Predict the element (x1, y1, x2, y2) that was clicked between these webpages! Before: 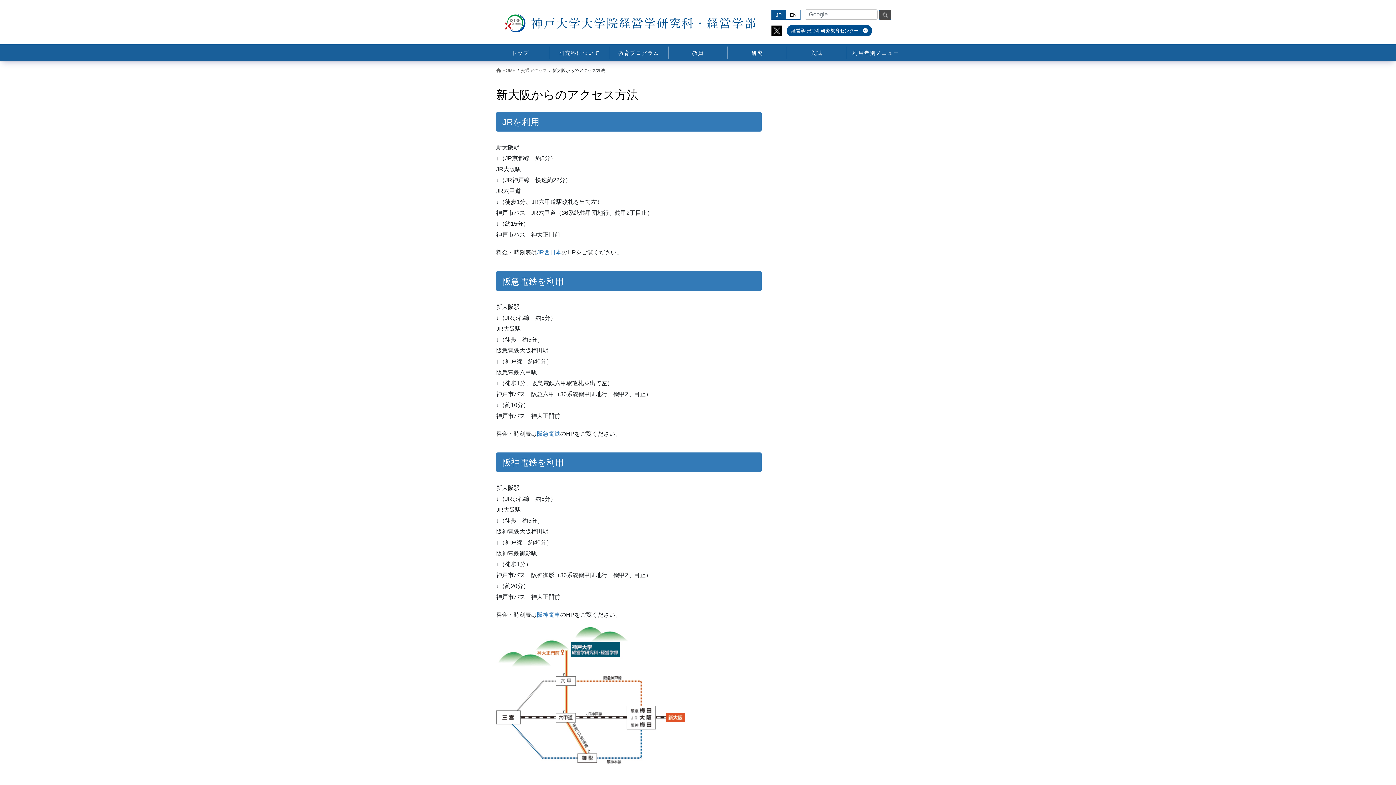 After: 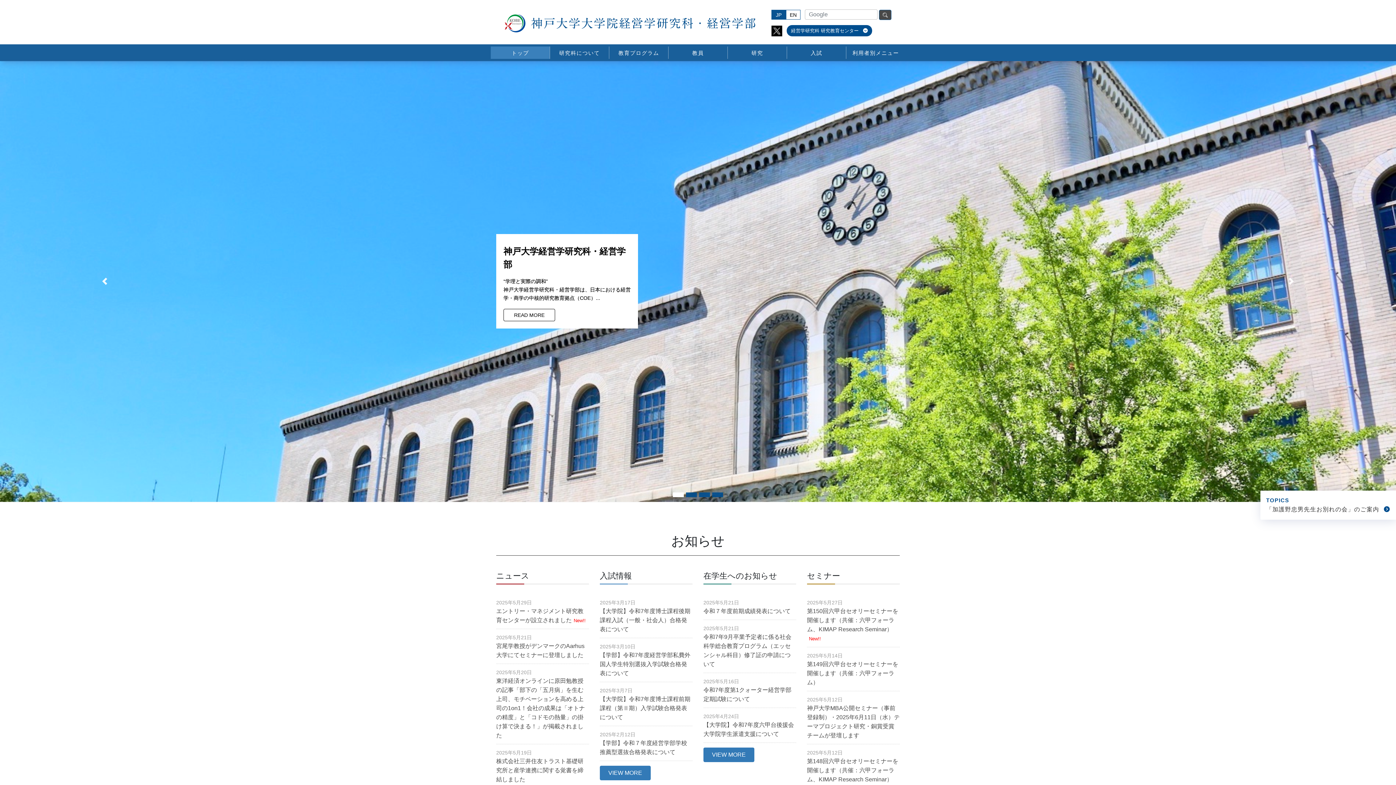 Action: bbox: (771, 9, 786, 19) label: JP